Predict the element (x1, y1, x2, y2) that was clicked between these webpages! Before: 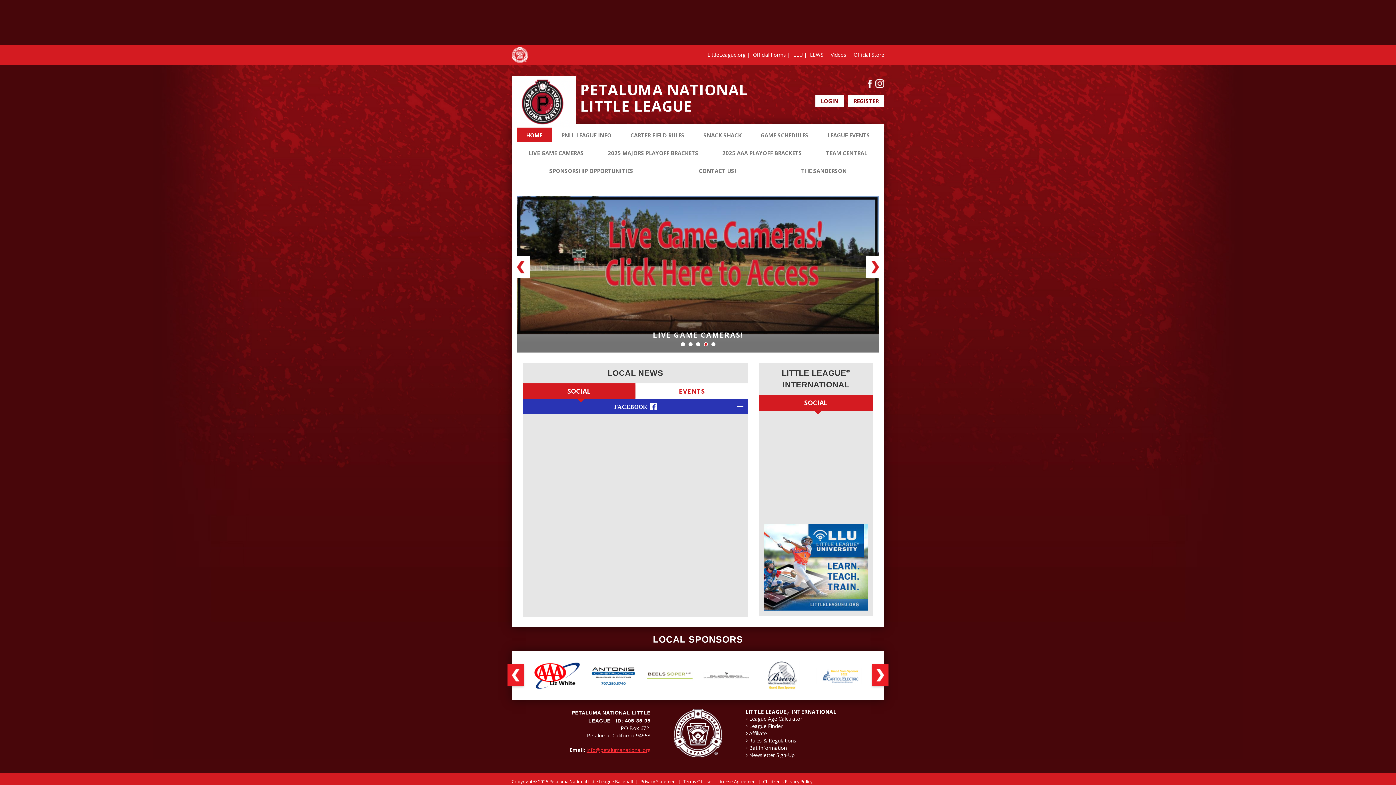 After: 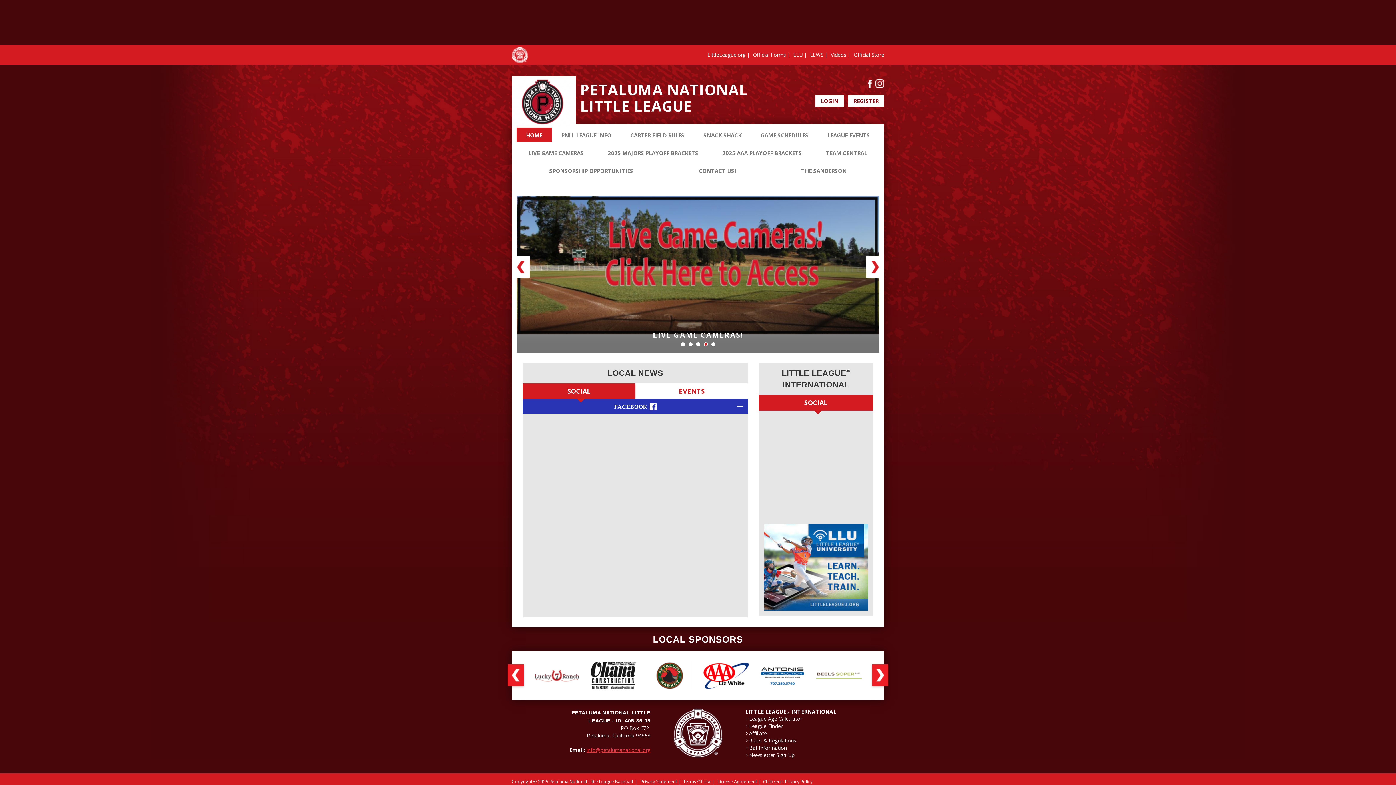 Action: bbox: (640, 778, 677, 785) label: Privacy Statement